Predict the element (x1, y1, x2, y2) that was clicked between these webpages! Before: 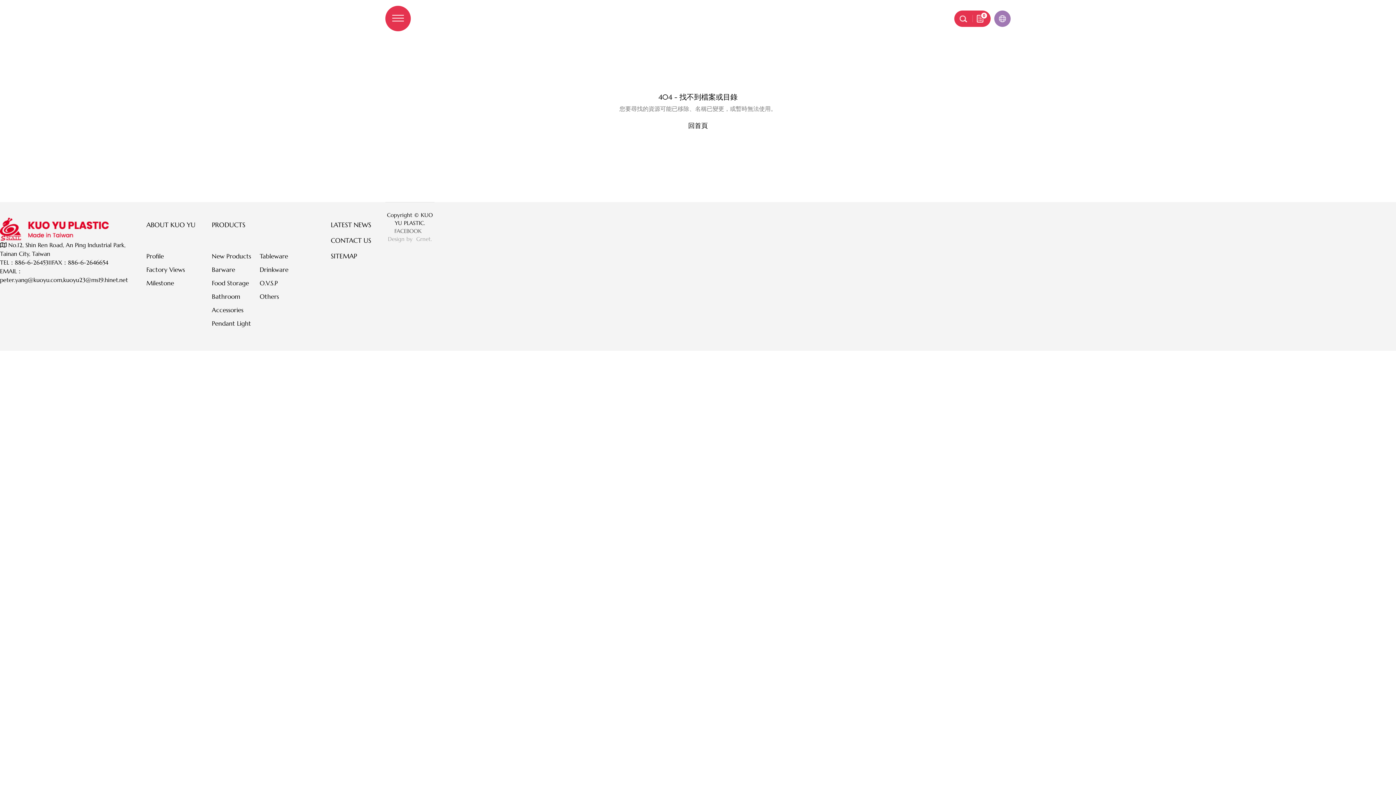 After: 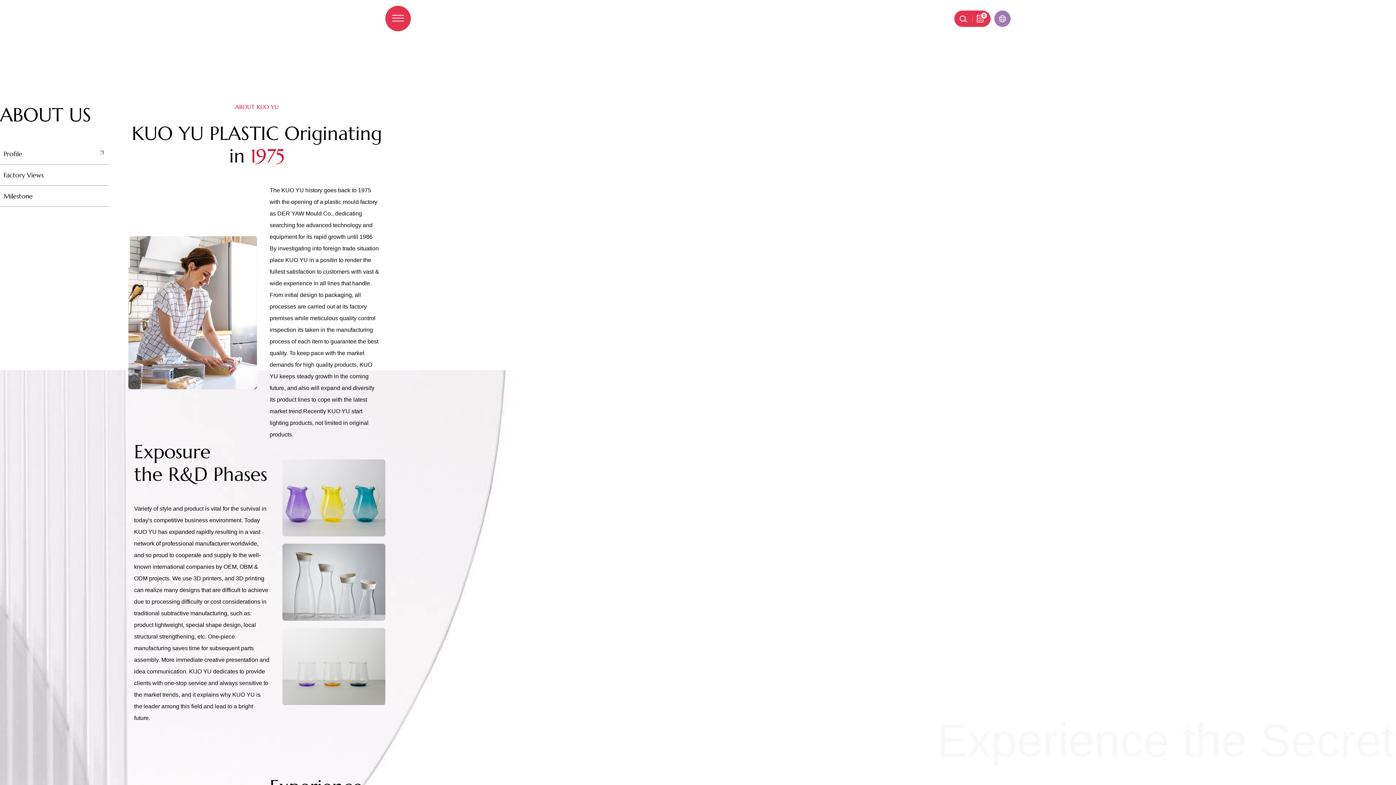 Action: bbox: (146, 217, 211, 231) label: ABOUT KUO YU